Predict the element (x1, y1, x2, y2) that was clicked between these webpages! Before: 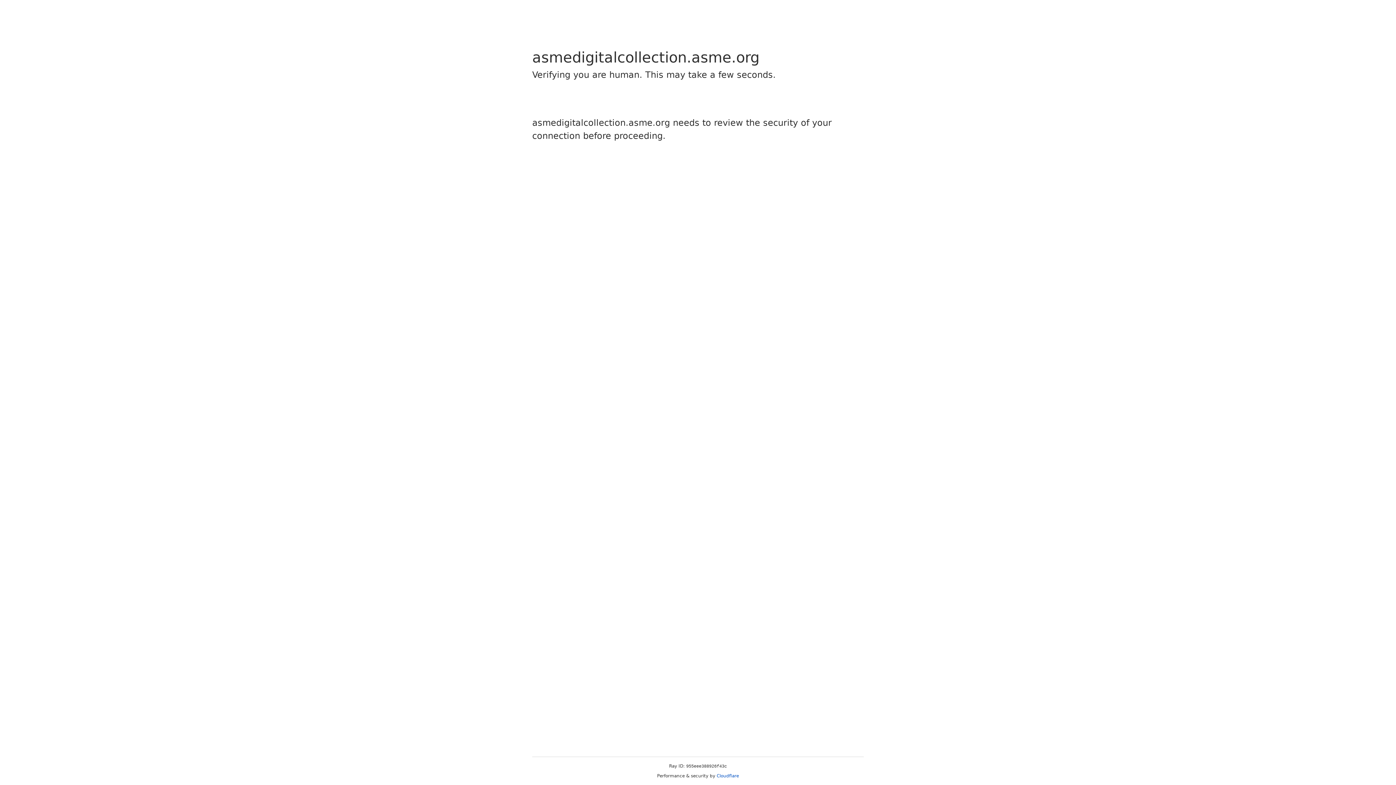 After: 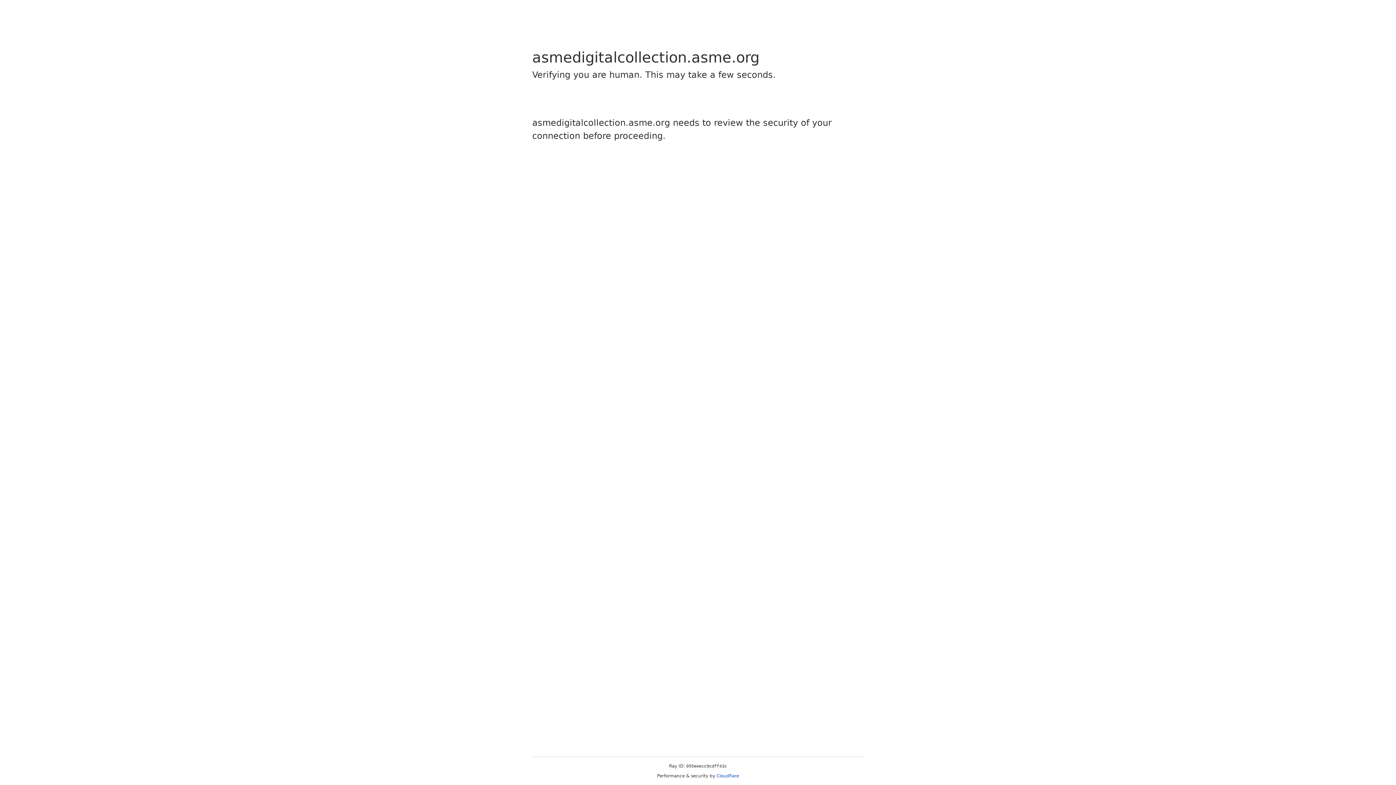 Action: bbox: (716, 773, 739, 778) label: Cloudflare